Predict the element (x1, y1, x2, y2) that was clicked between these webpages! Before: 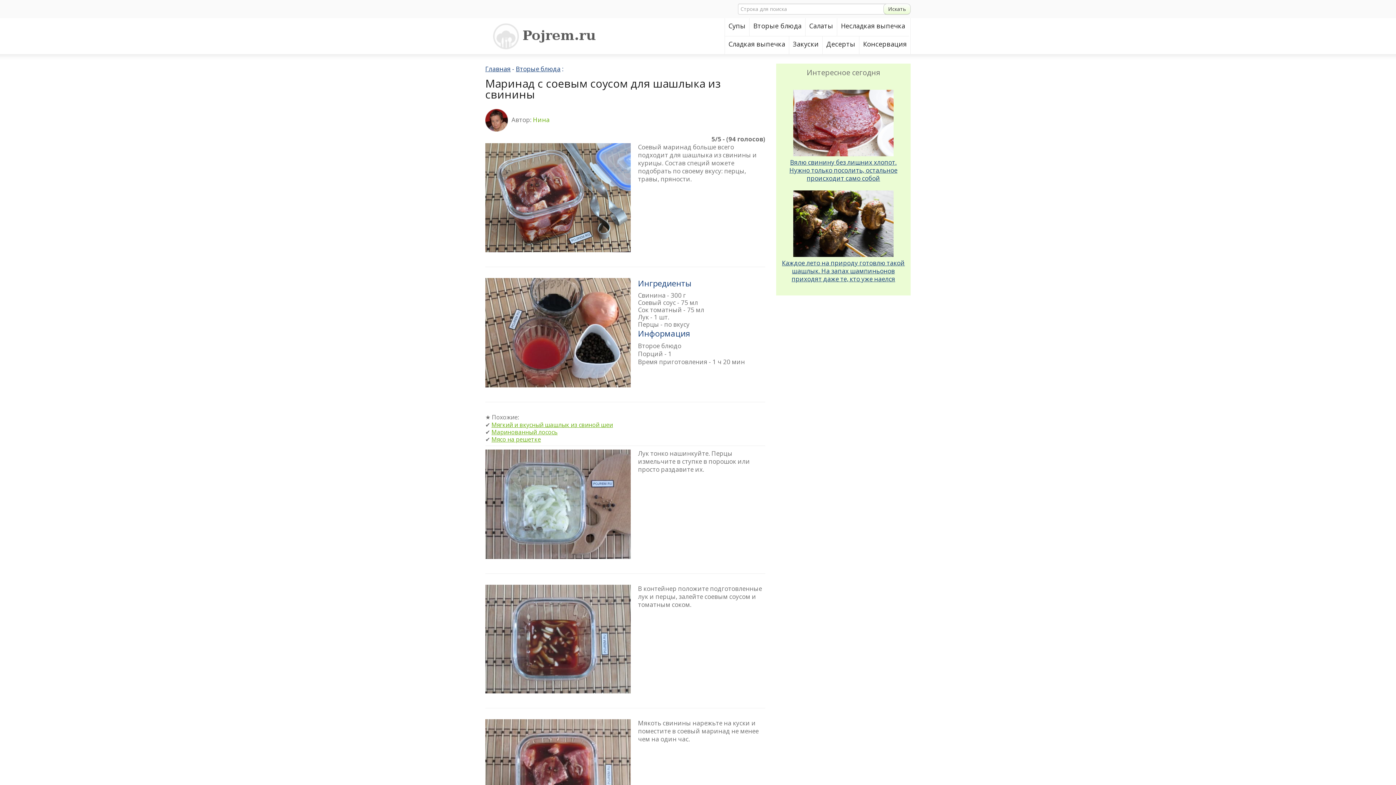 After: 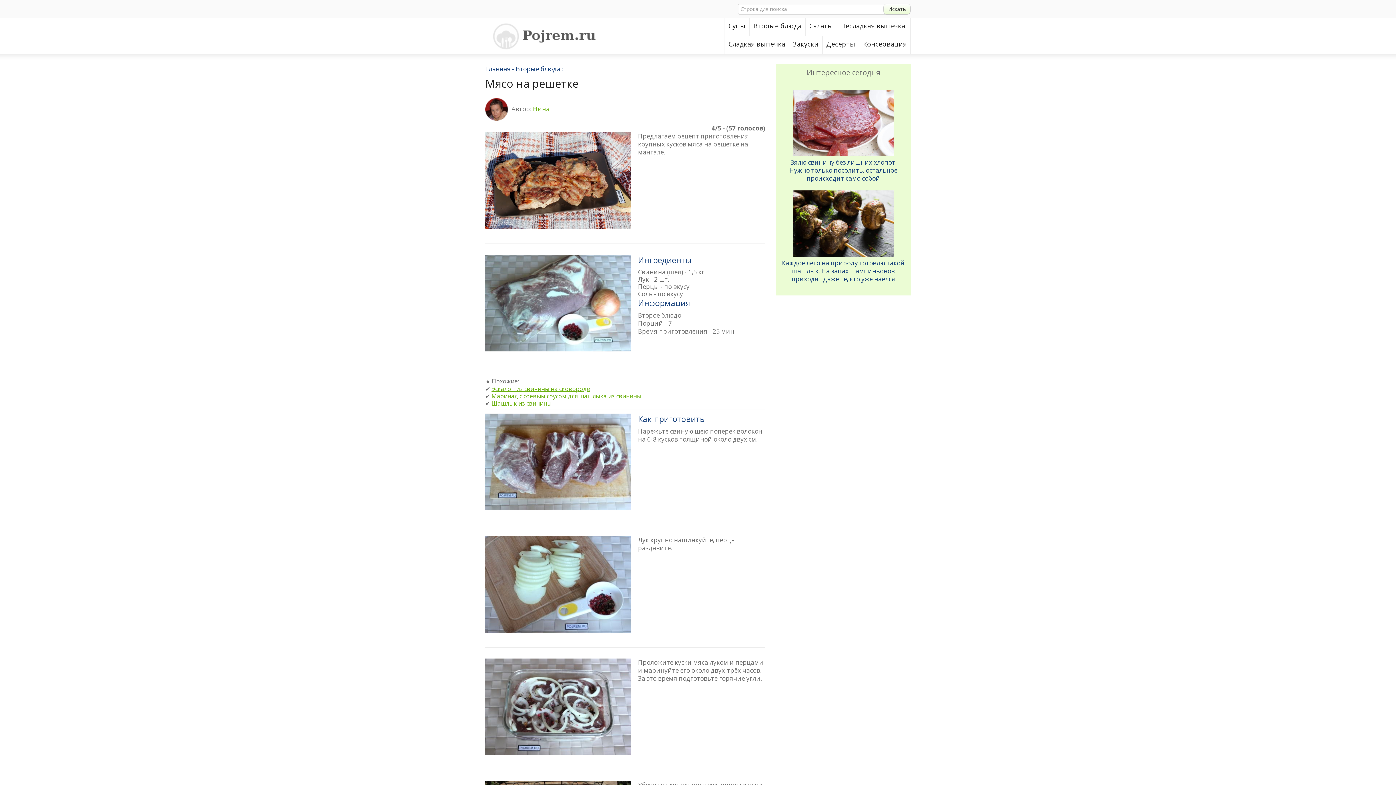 Action: label: Мясо на решетке bbox: (491, 435, 541, 443)